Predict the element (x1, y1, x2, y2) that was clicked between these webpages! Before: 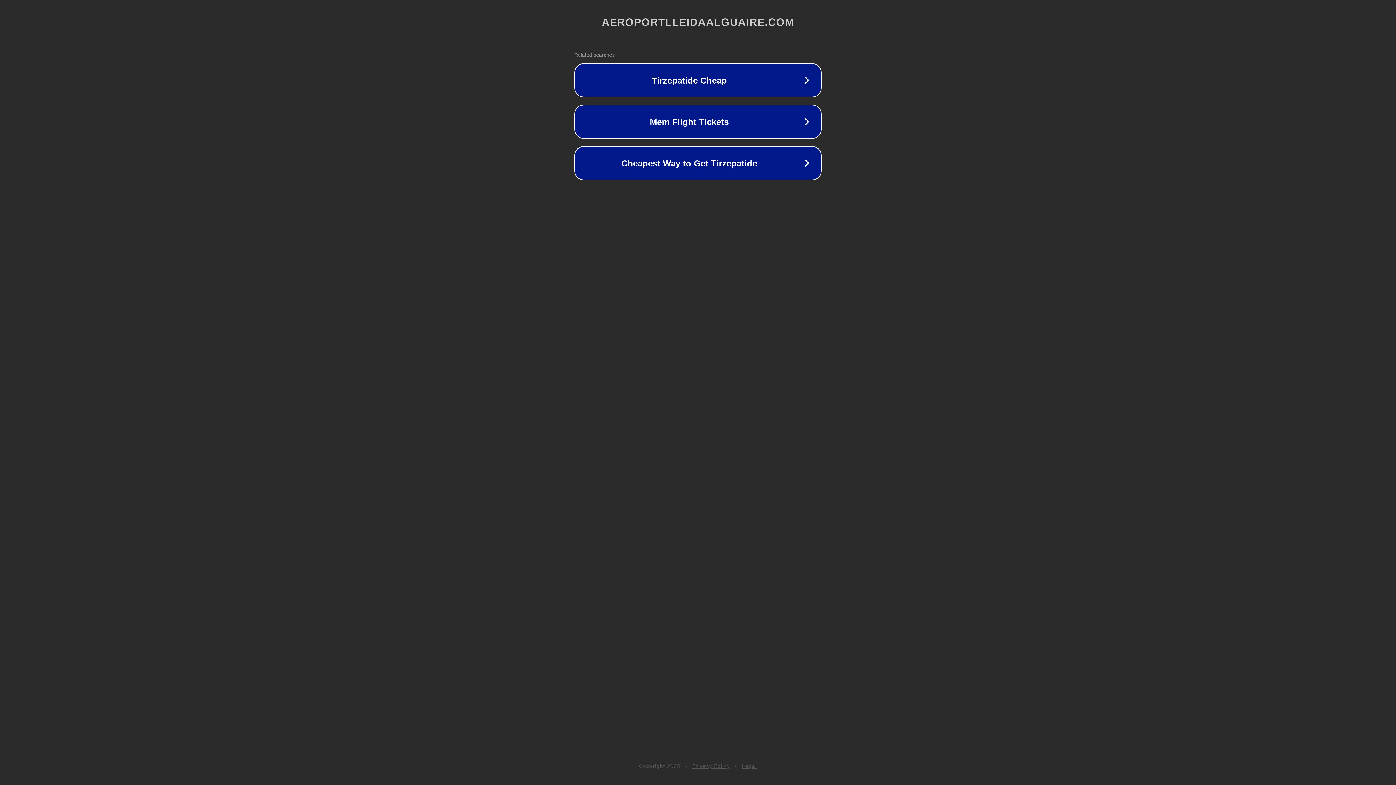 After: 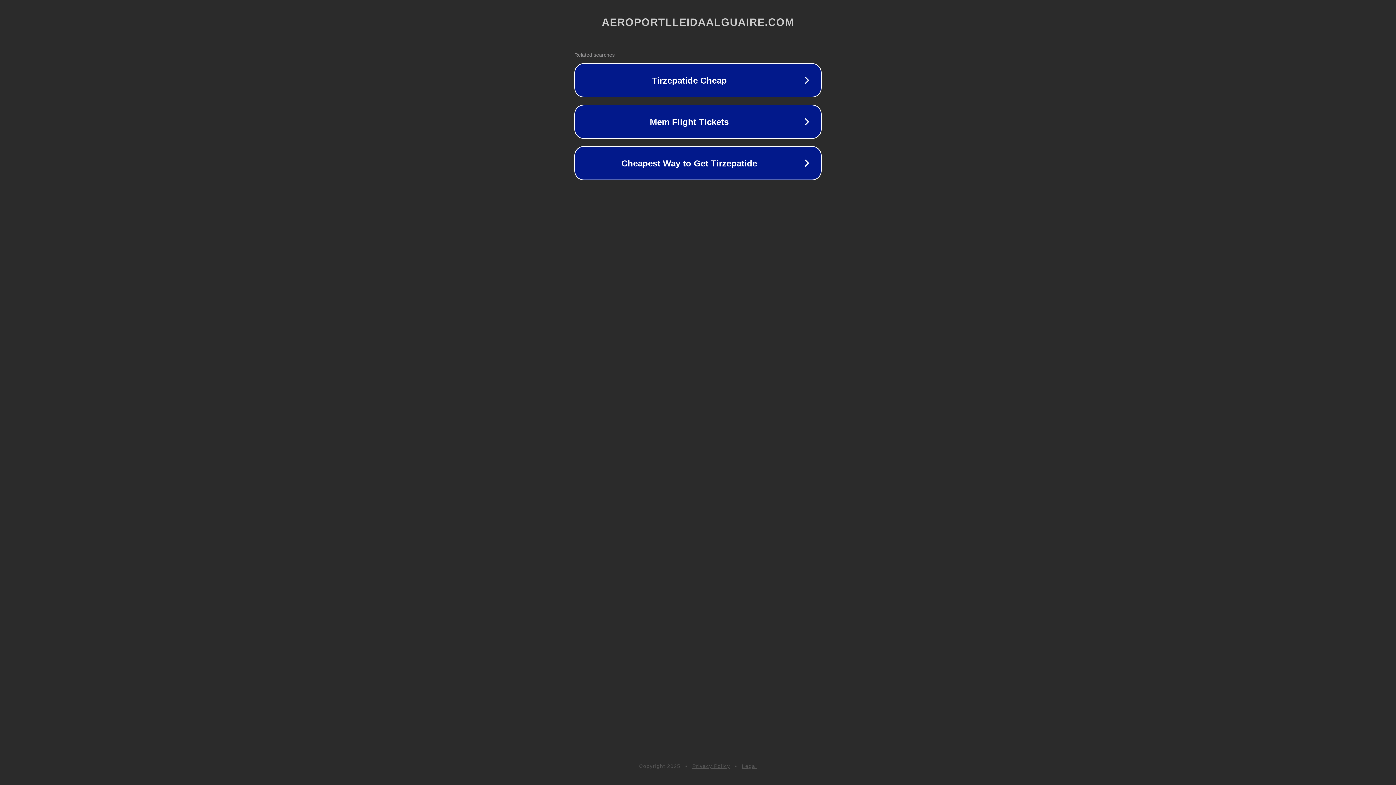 Action: label: Legal bbox: (742, 763, 757, 769)